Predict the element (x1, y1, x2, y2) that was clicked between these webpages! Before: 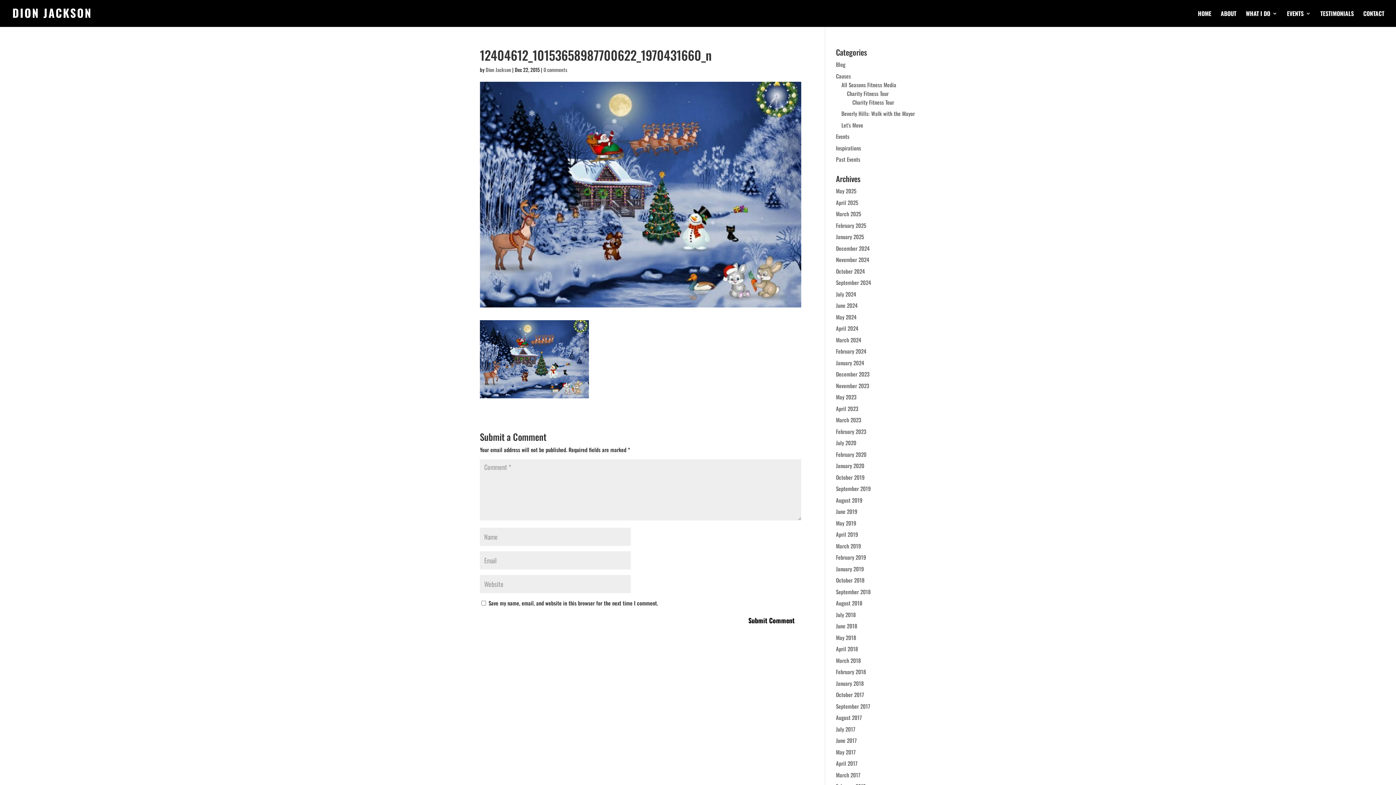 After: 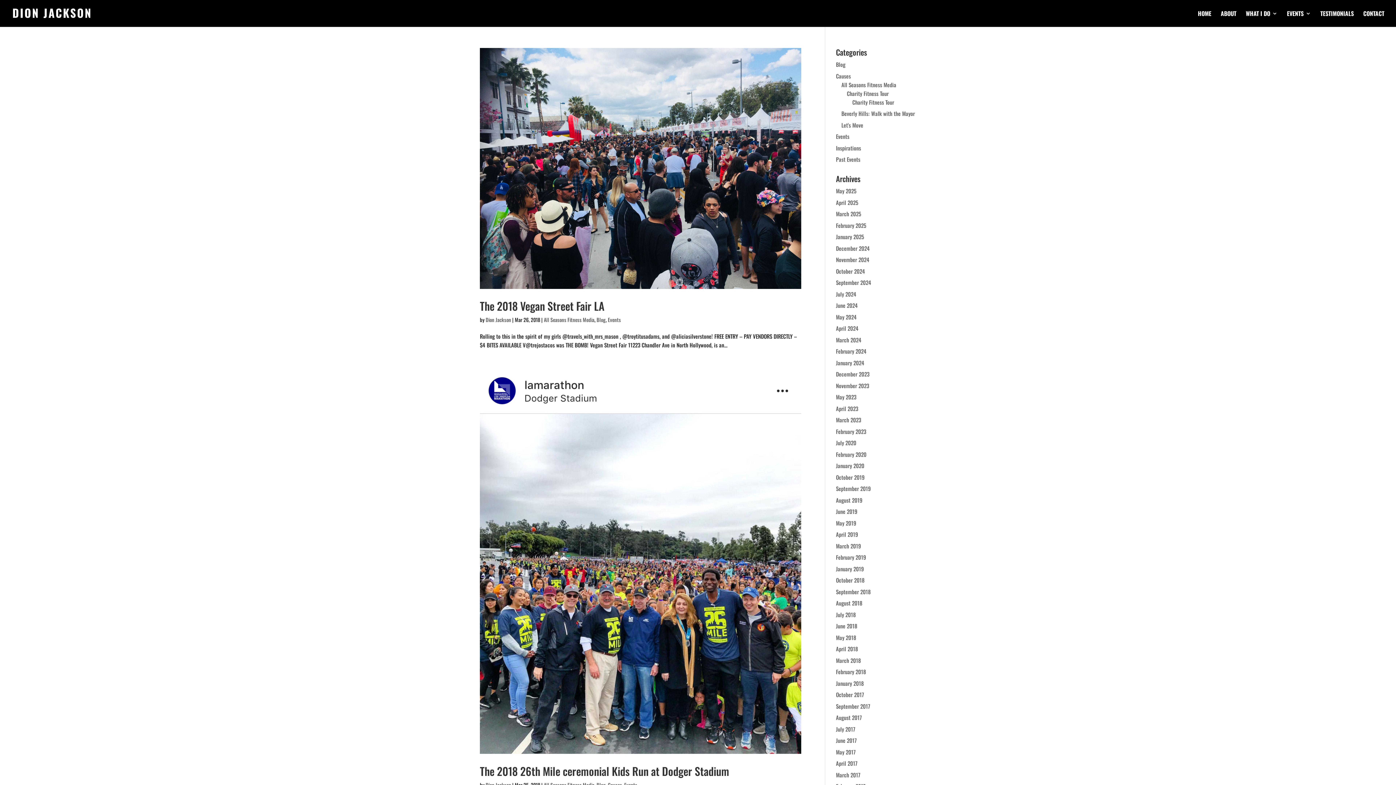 Action: bbox: (836, 656, 861, 664) label: March 2018